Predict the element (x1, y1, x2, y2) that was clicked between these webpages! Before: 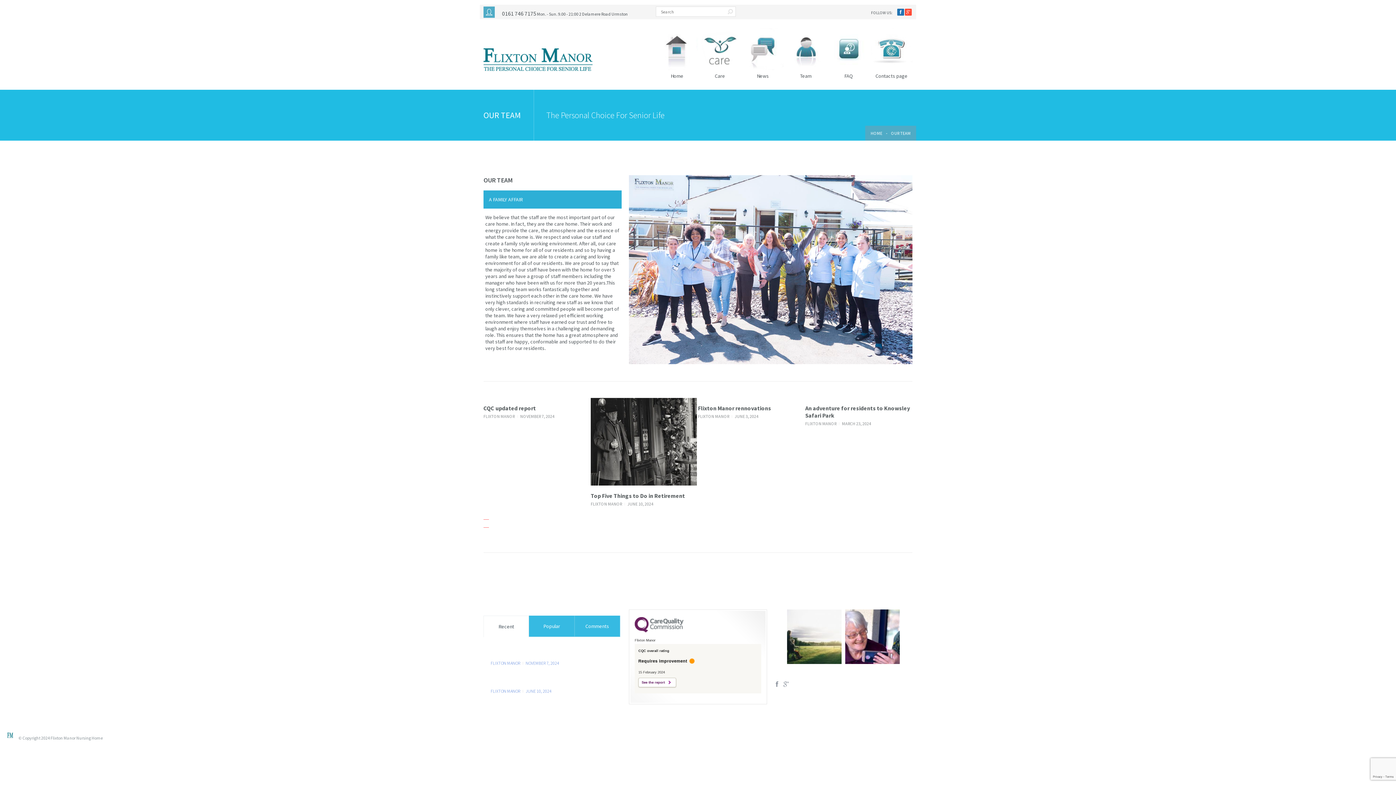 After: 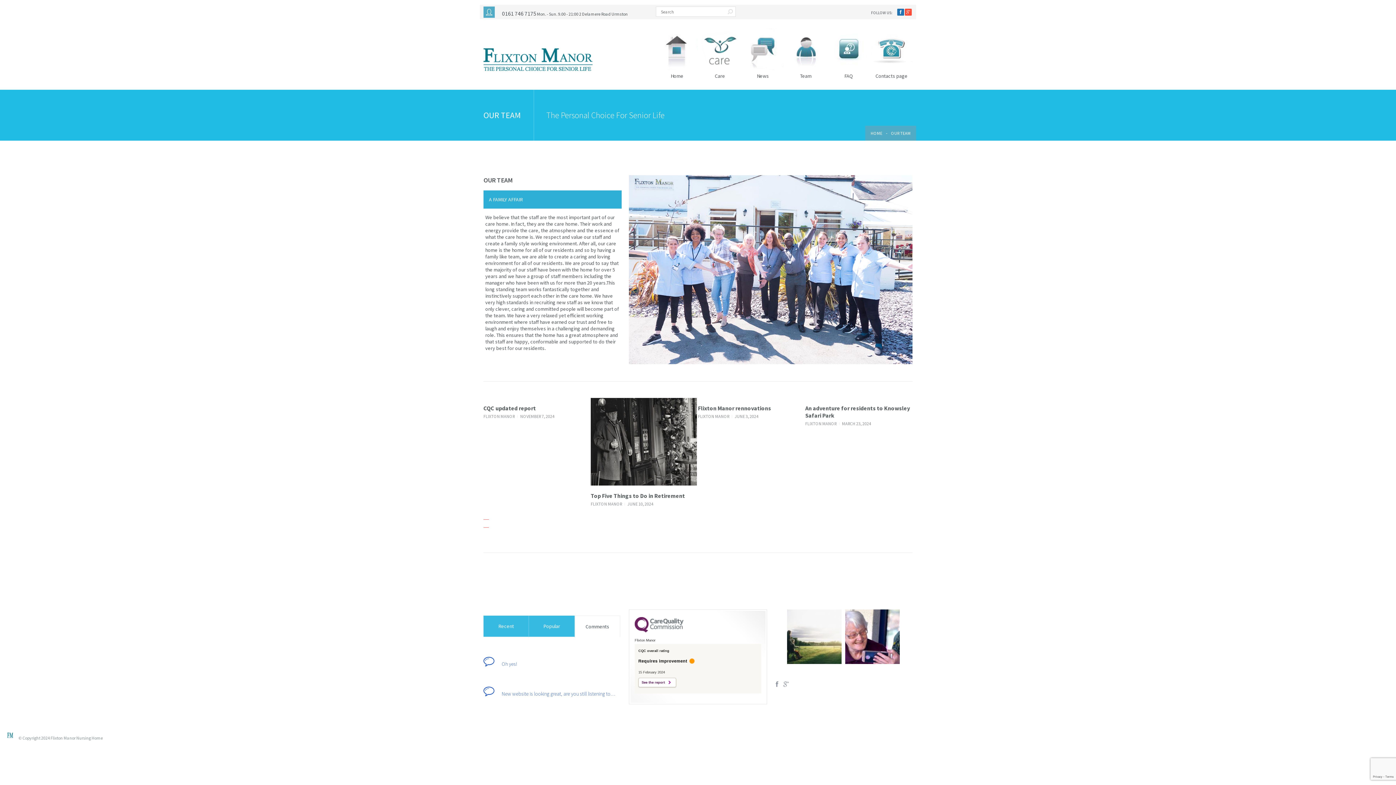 Action: bbox: (574, 616, 620, 637) label: Comments